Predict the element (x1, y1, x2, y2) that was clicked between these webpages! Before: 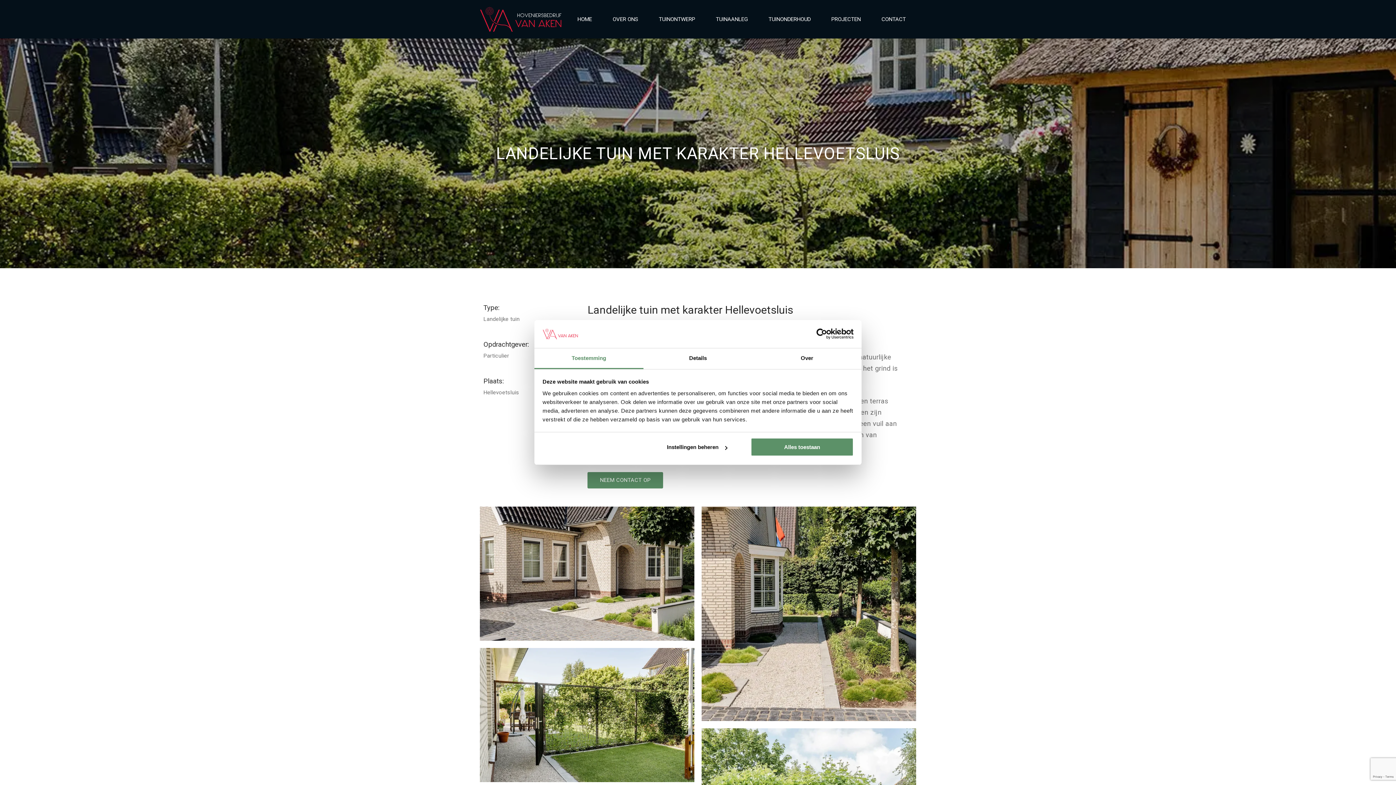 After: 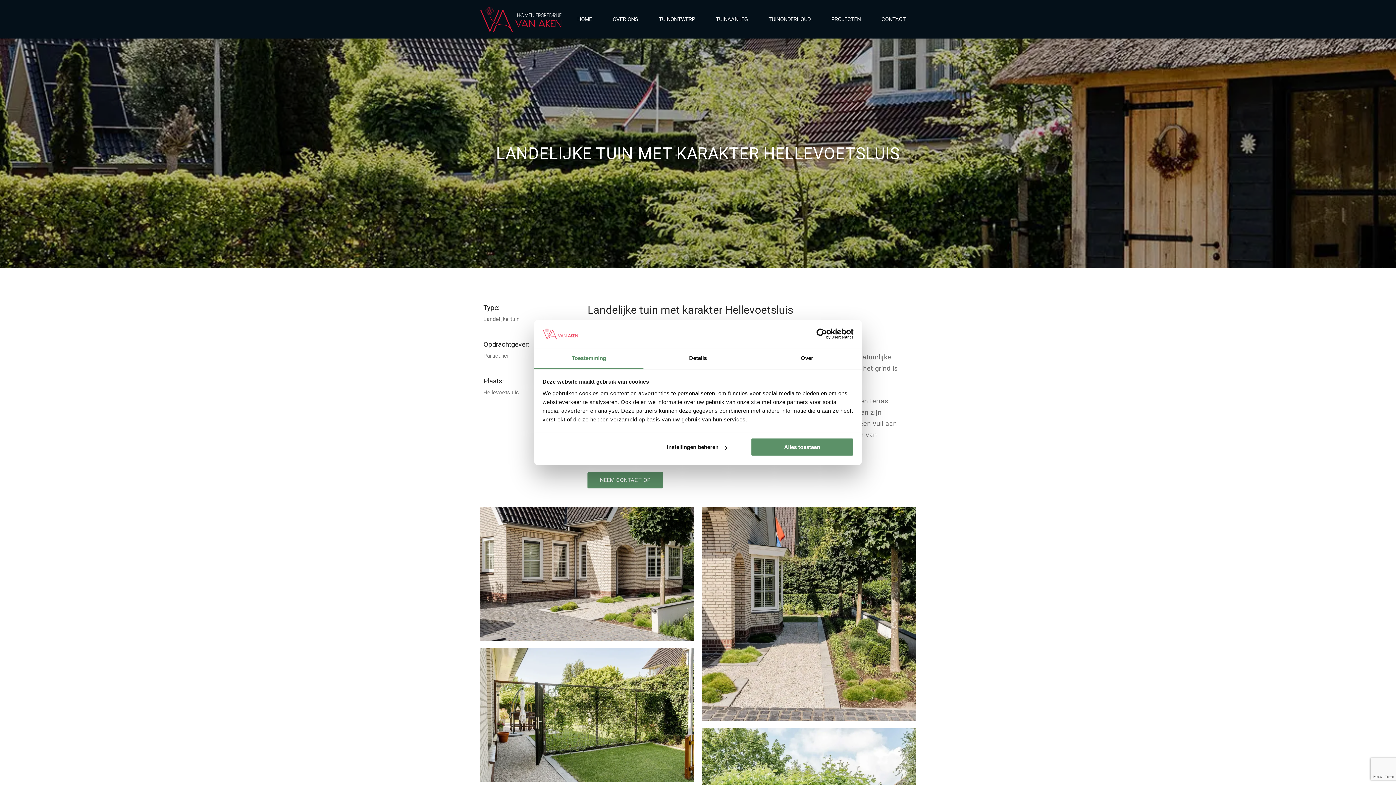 Action: label: Toestemming bbox: (534, 348, 643, 369)